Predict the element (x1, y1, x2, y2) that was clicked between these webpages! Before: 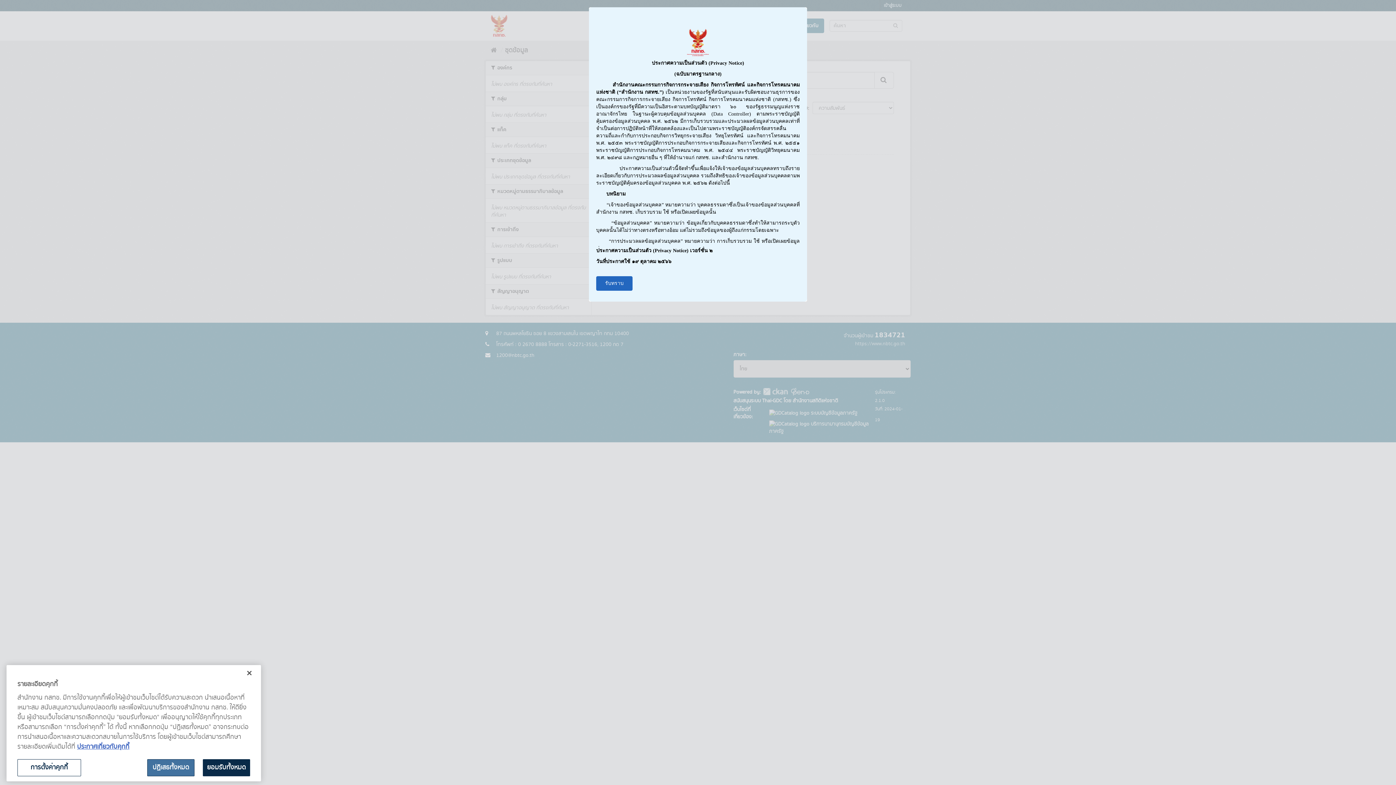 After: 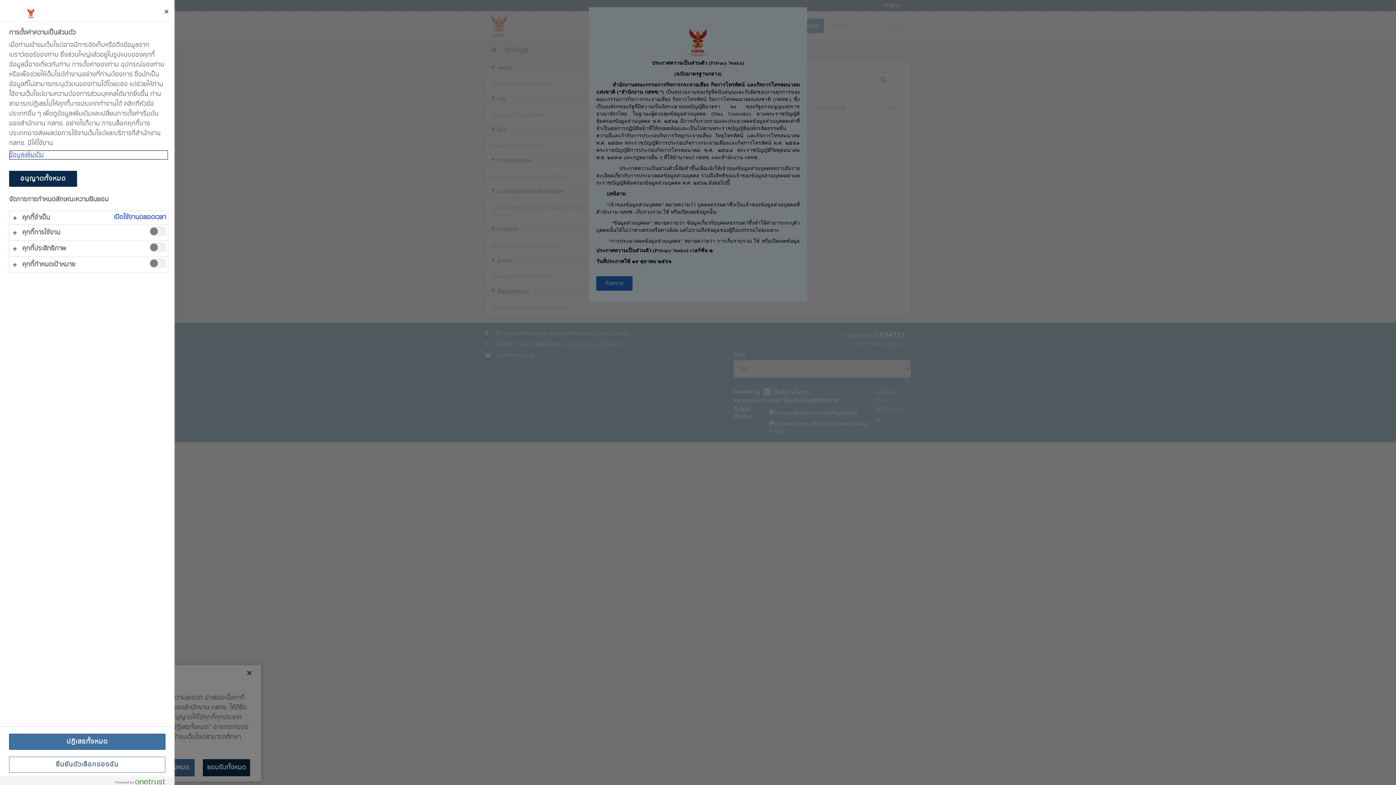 Action: bbox: (17, 759, 81, 776) label: การตั้งค่าคุกกี้